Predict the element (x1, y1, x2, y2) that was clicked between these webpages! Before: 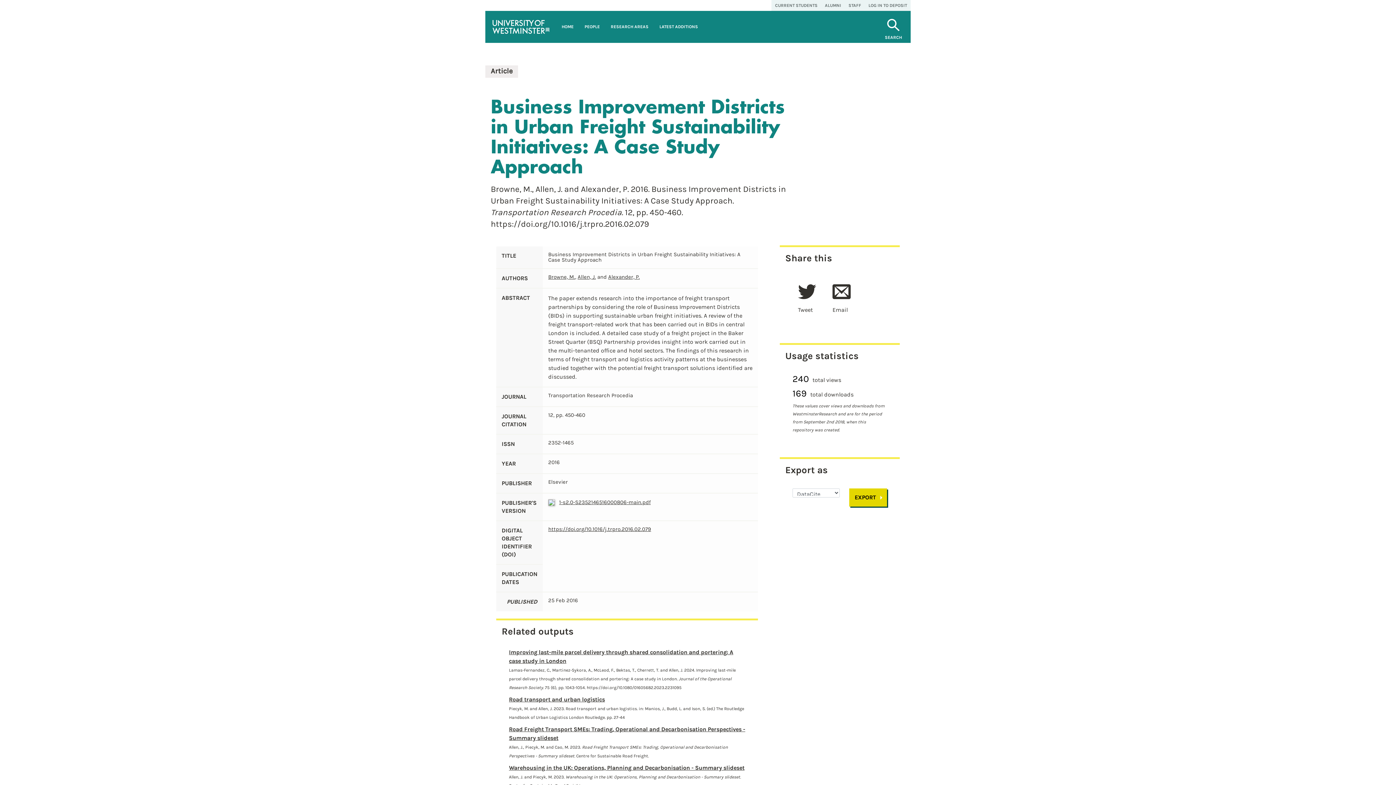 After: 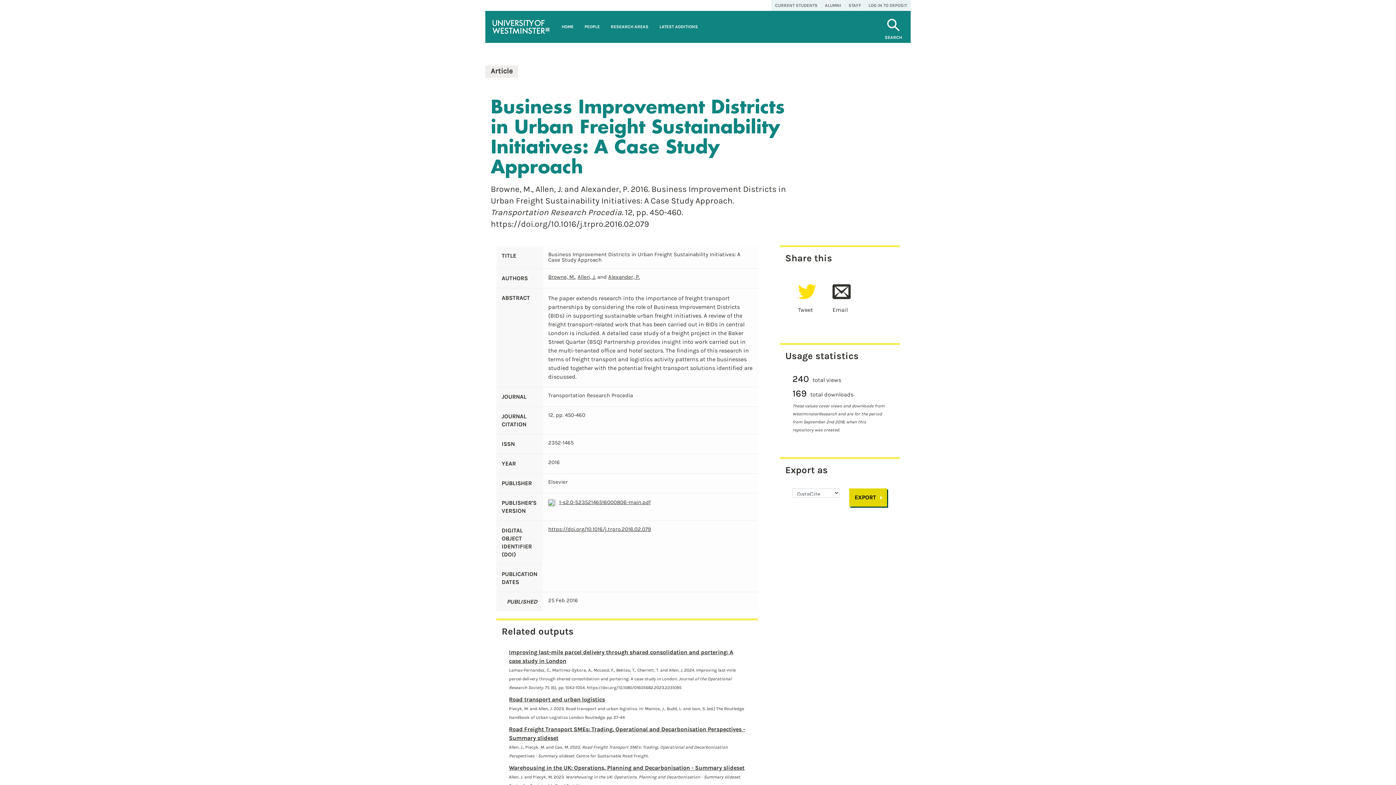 Action: label: Tweet bbox: (792, 306, 827, 313)